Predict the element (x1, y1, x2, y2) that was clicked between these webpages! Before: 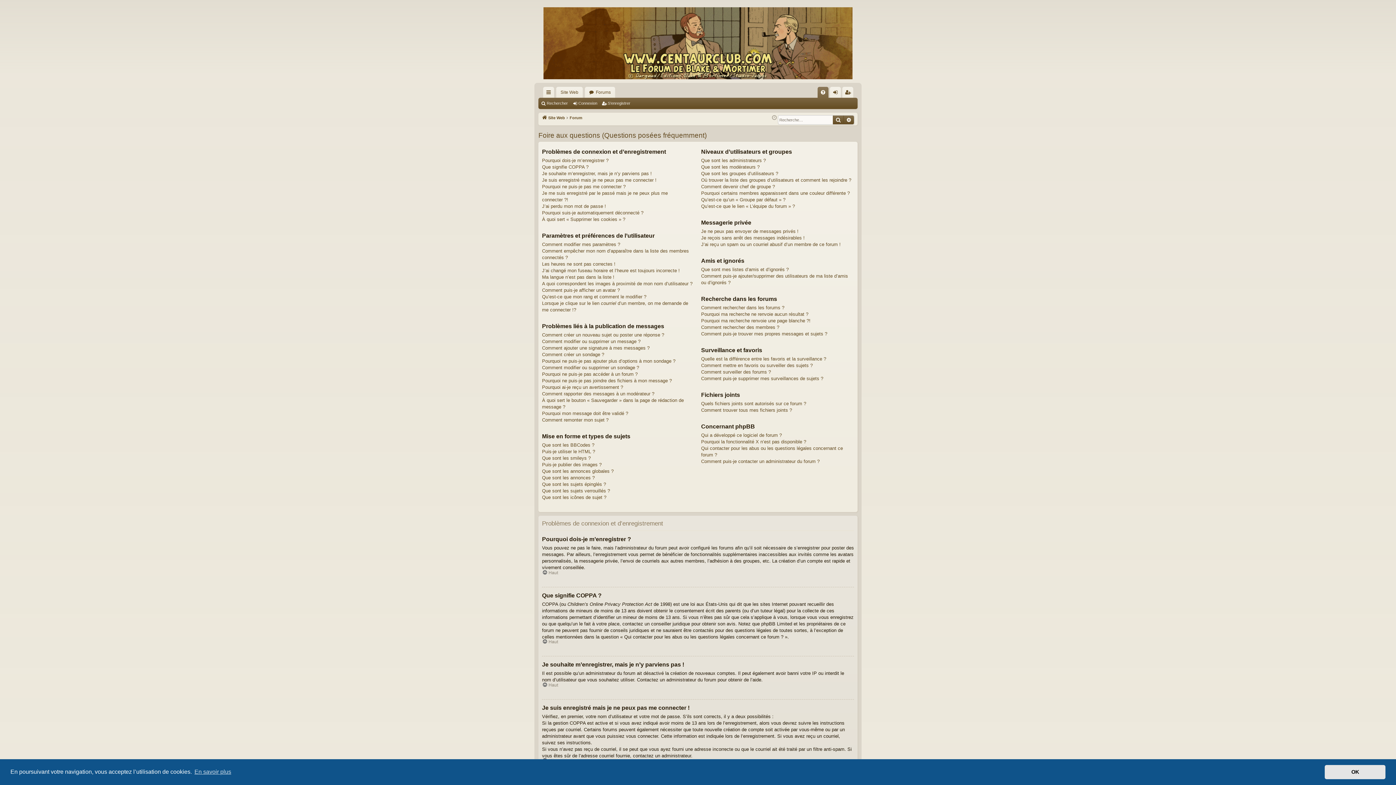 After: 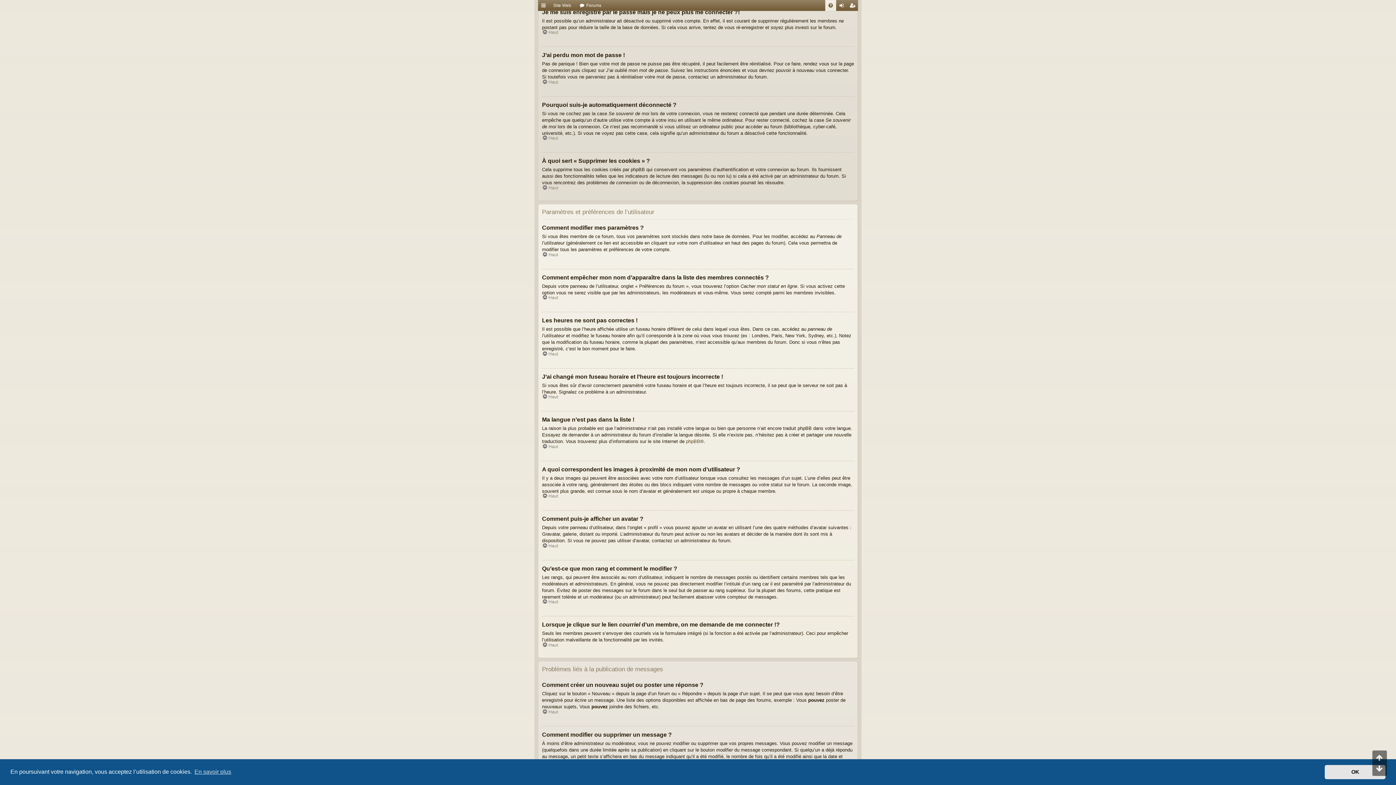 Action: label: Je me suis enregistré par le passé mais je ne peux plus me connecter ?! bbox: (542, 190, 695, 203)